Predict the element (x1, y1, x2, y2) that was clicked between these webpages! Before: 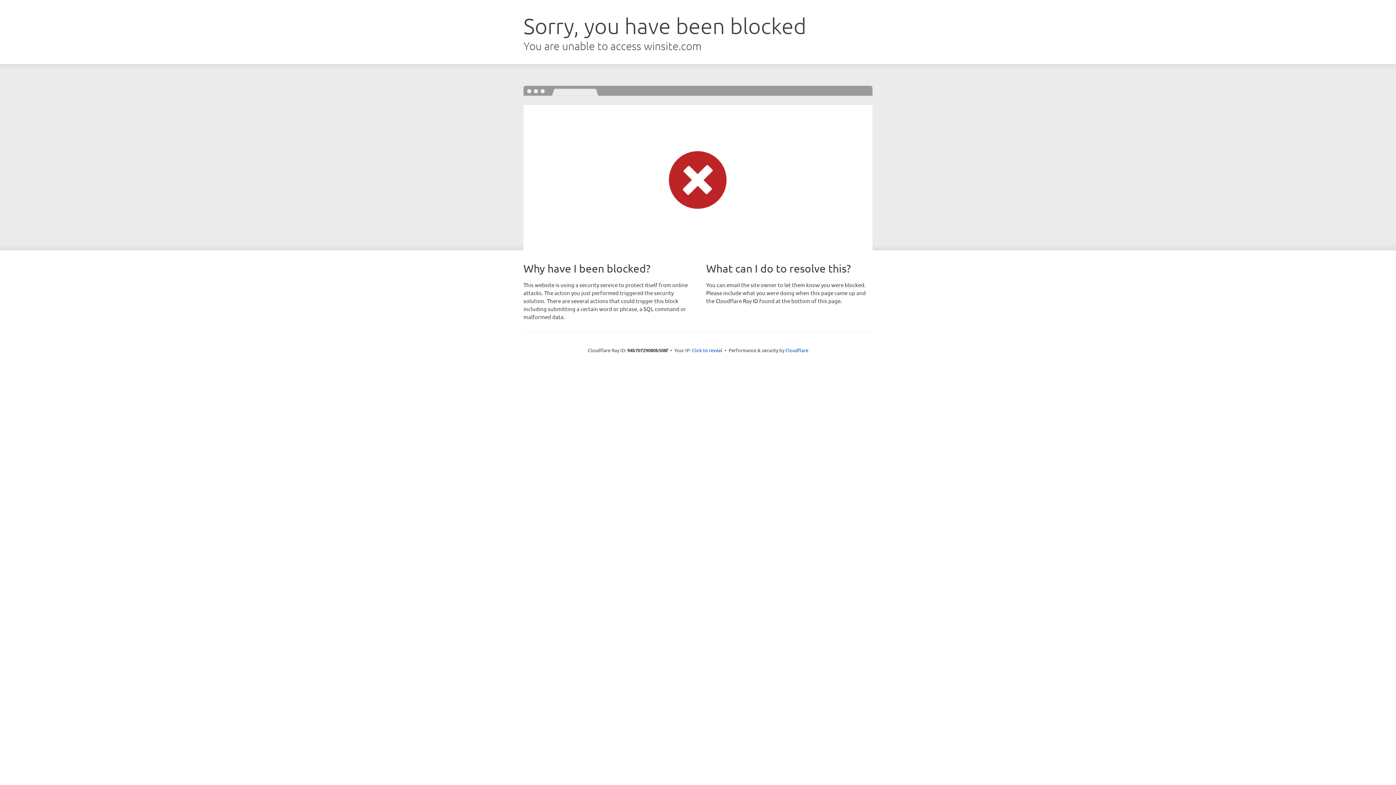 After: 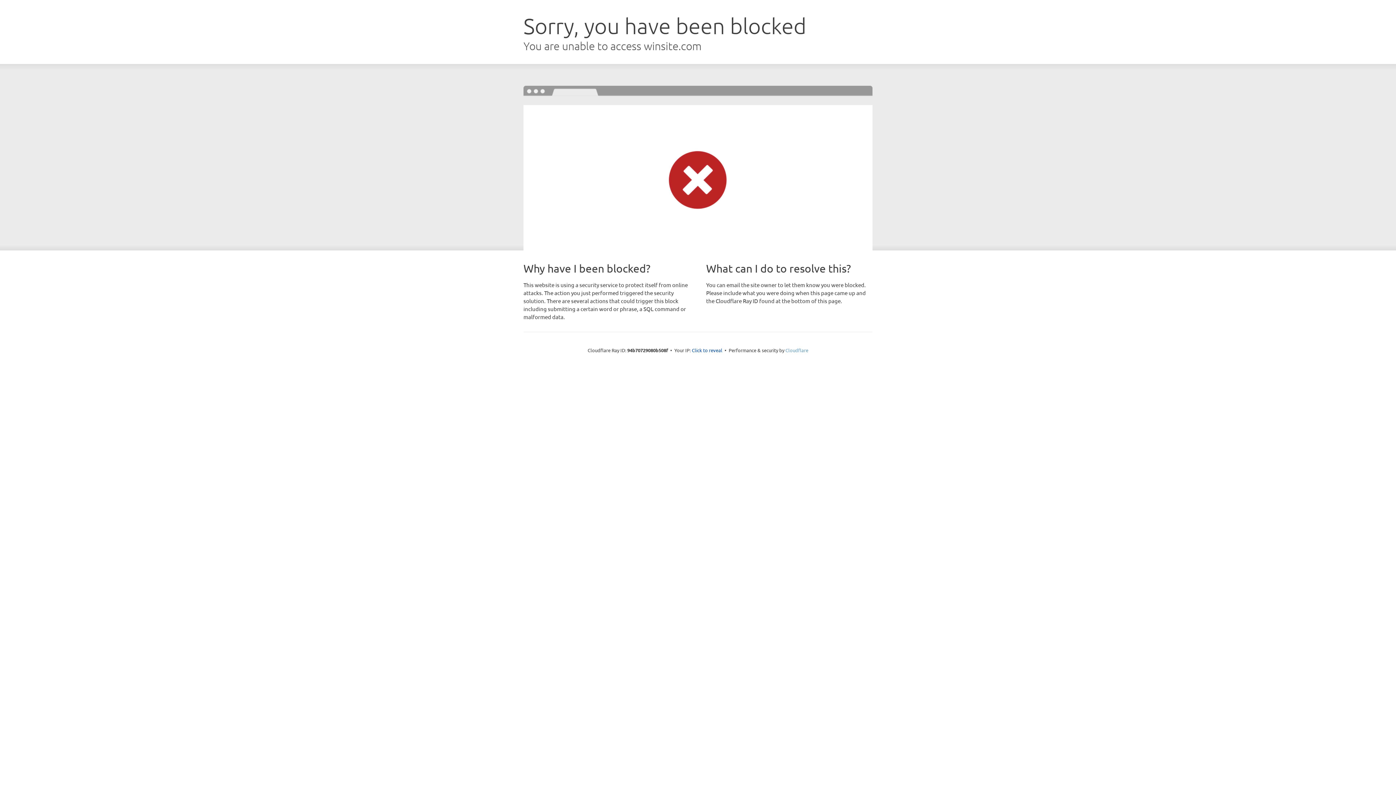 Action: bbox: (785, 347, 808, 353) label: Cloudflare